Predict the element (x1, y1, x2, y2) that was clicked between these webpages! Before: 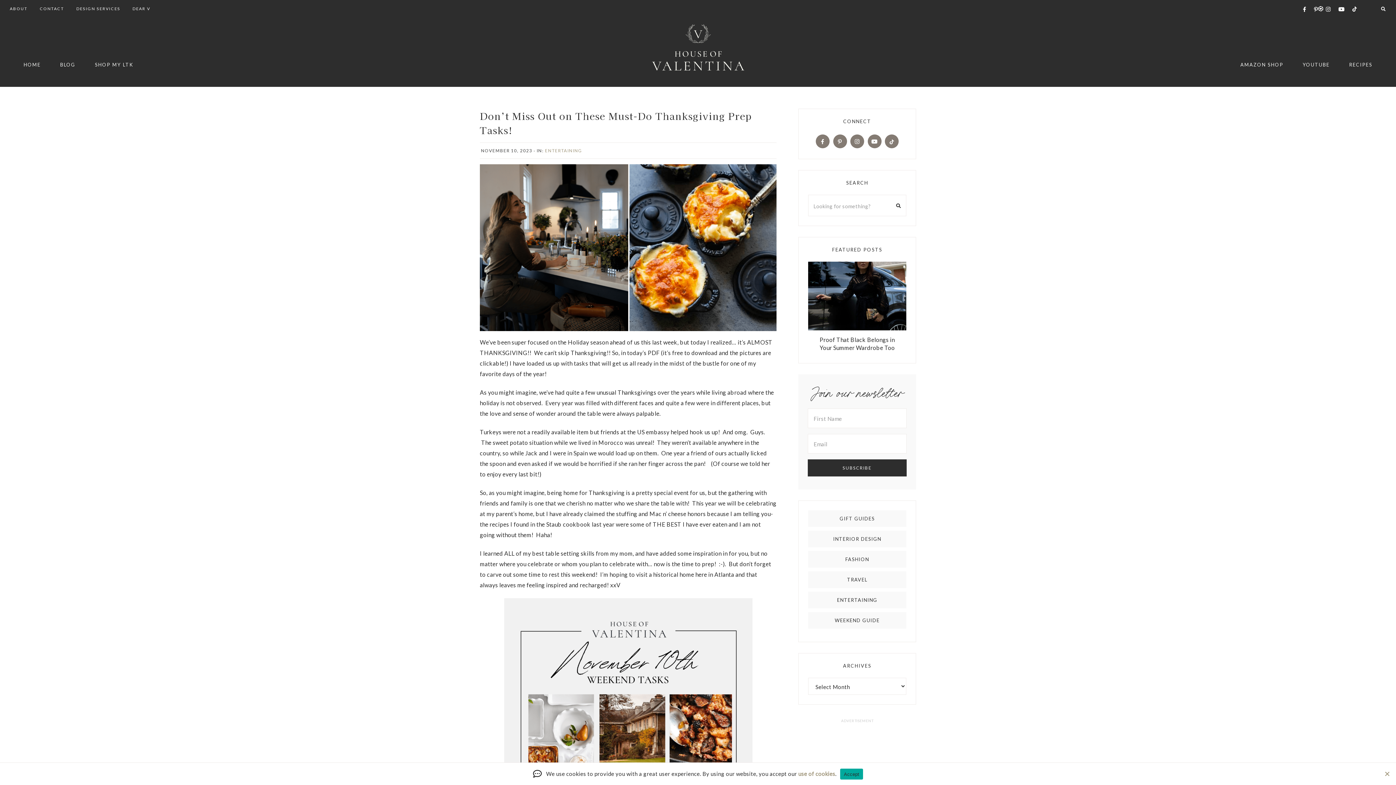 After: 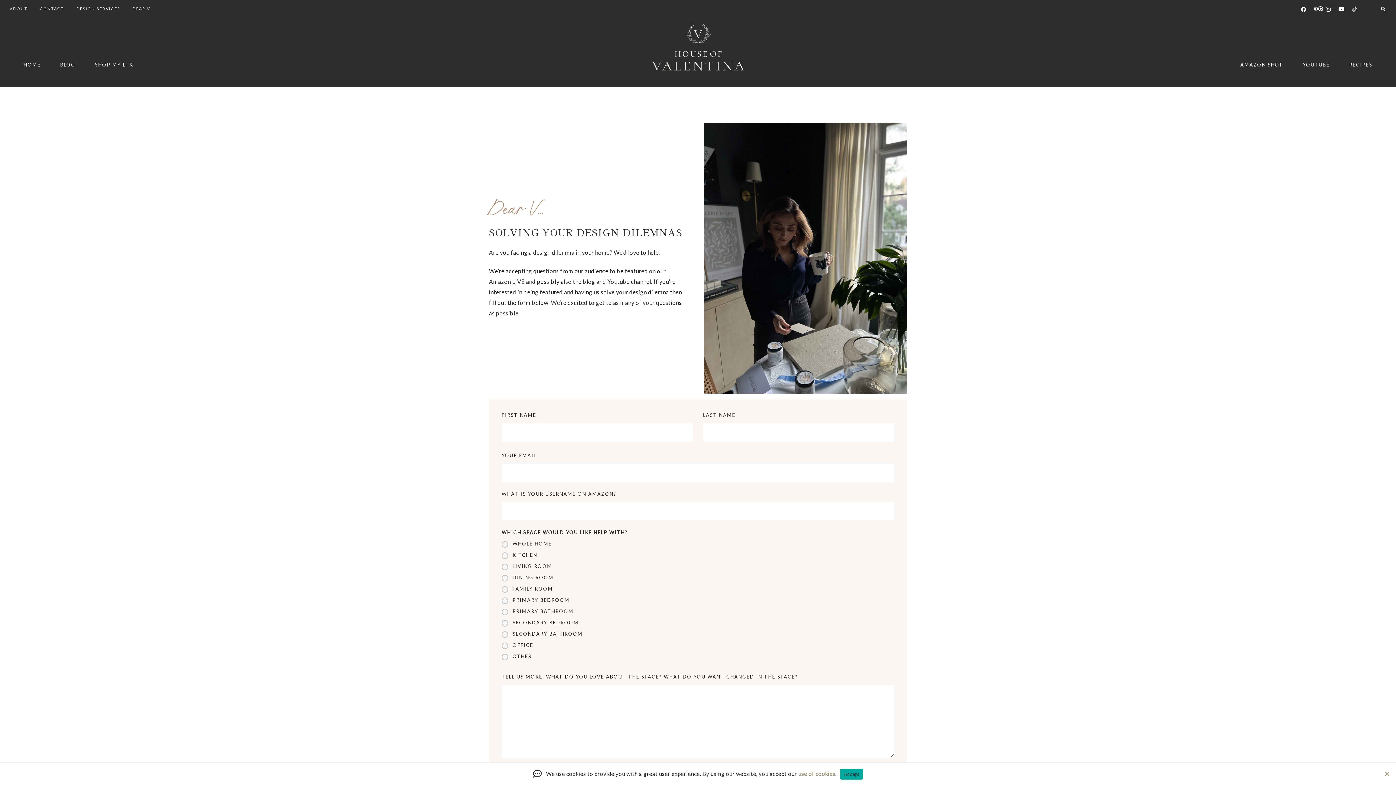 Action: label: DEAR V bbox: (127, 0, 155, 17)